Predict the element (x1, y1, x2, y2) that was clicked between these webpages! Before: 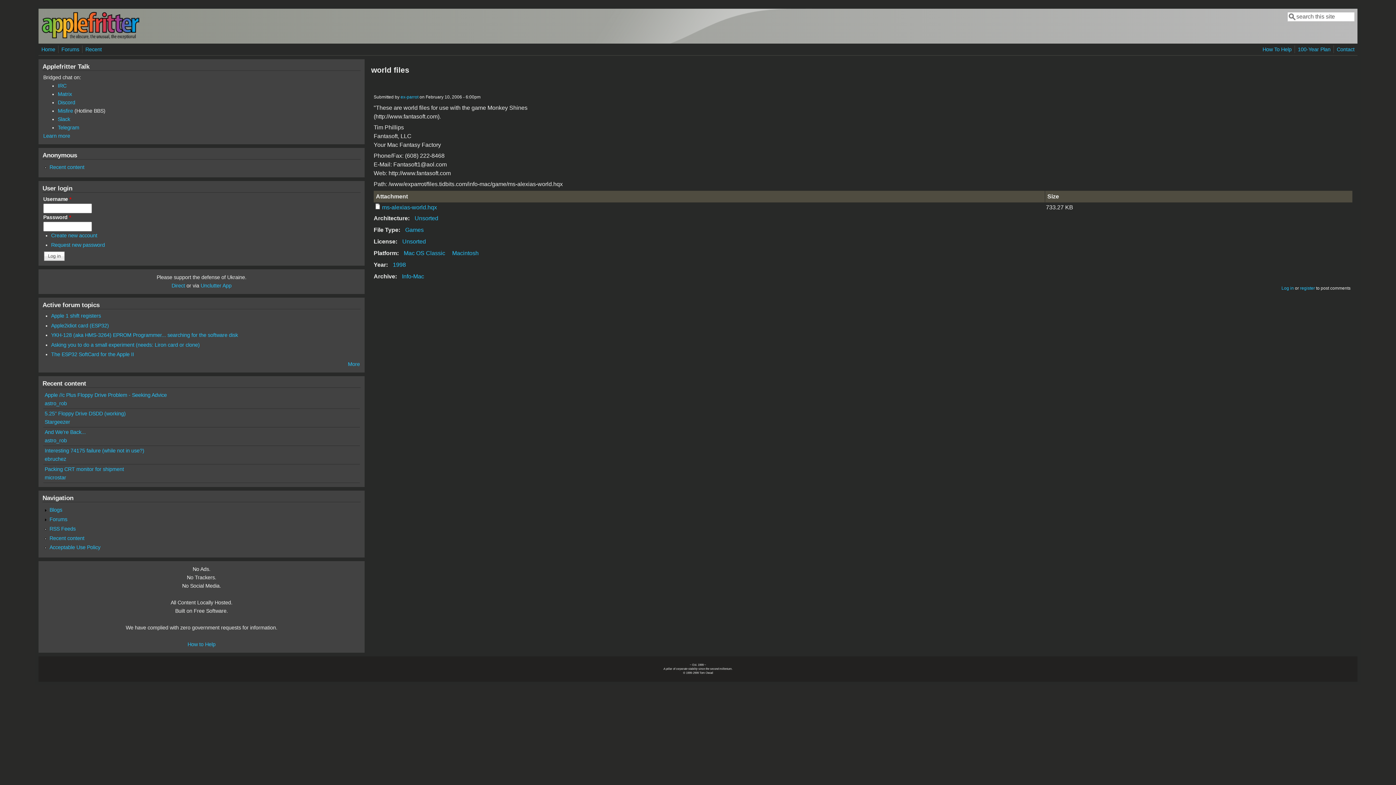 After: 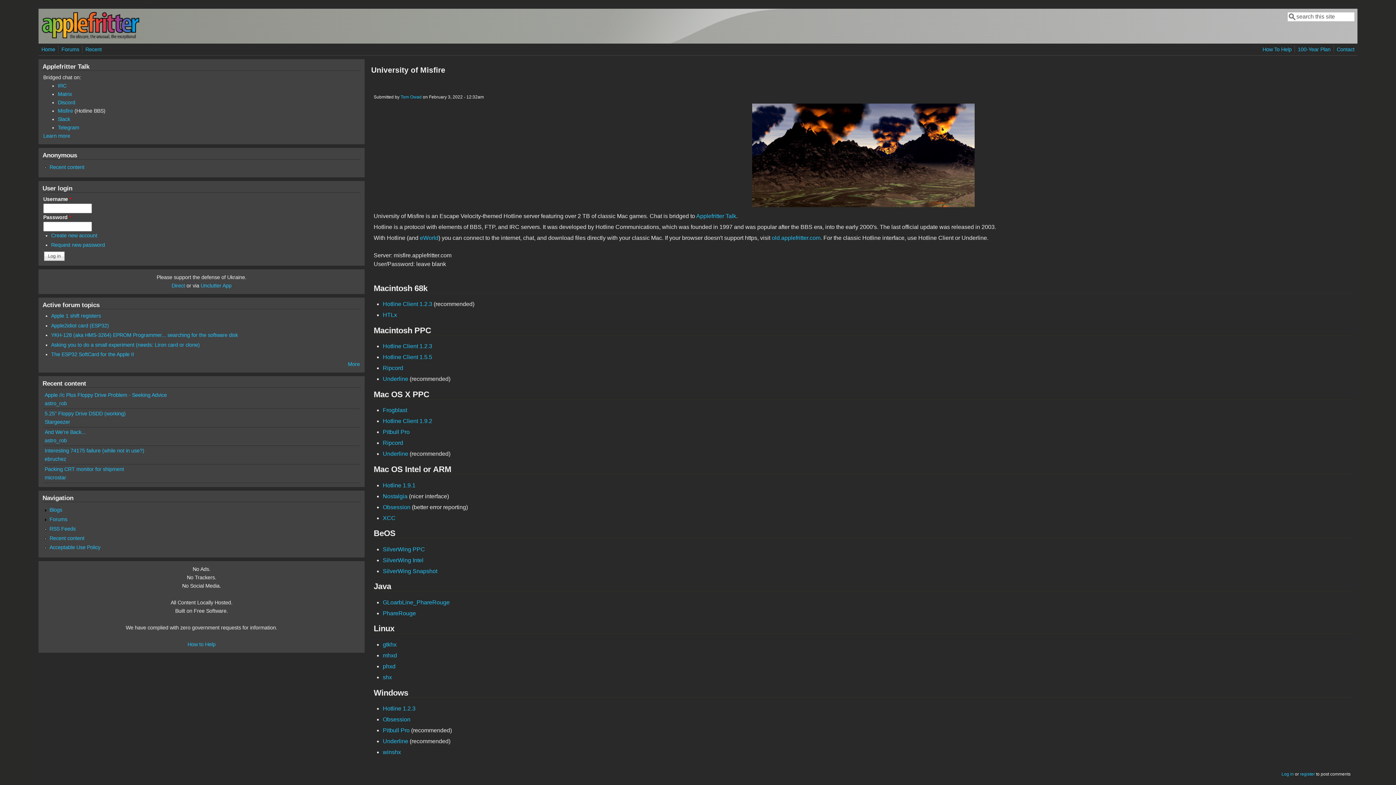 Action: label: Misfire bbox: (57, 108, 73, 113)